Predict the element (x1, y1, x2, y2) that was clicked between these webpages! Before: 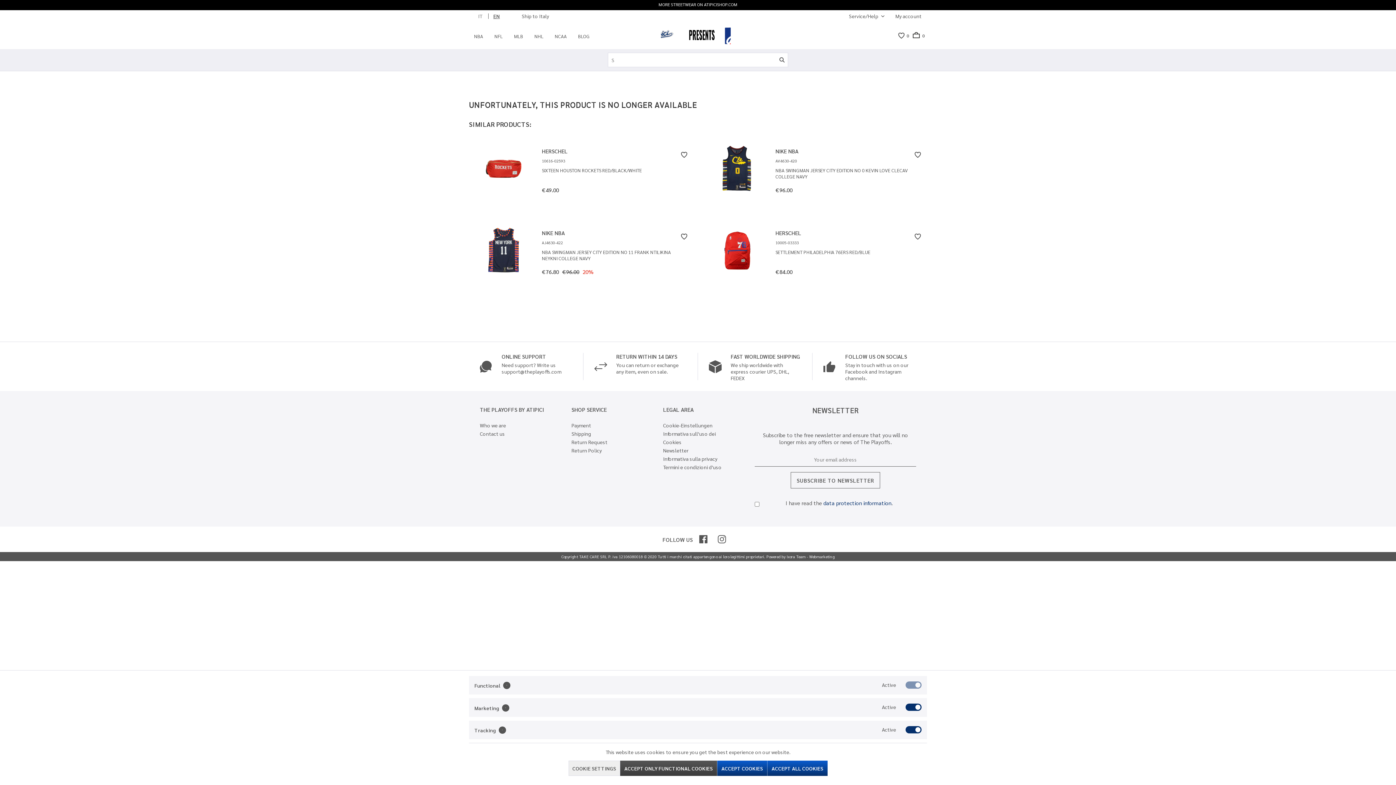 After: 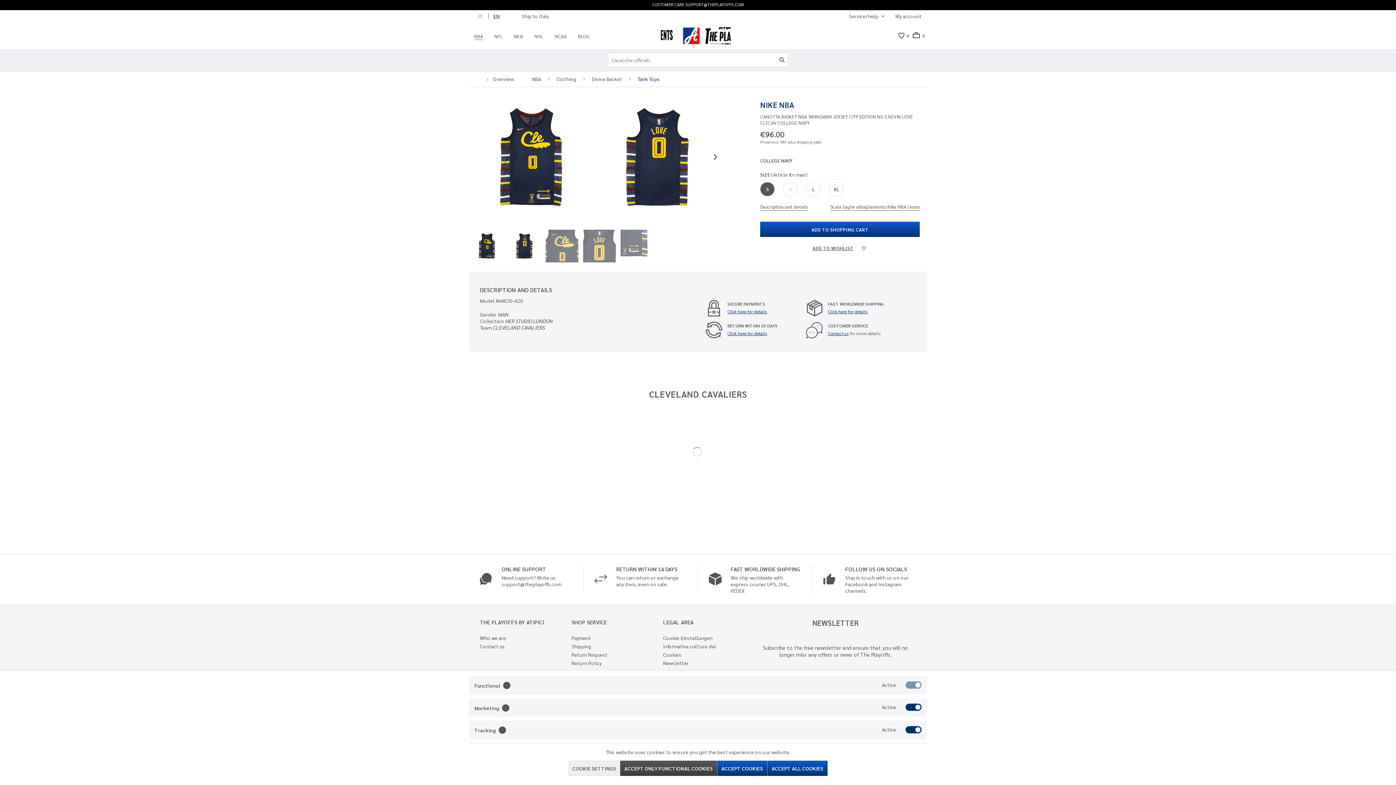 Action: label: AV4630-420 bbox: (775, 158, 909, 163)